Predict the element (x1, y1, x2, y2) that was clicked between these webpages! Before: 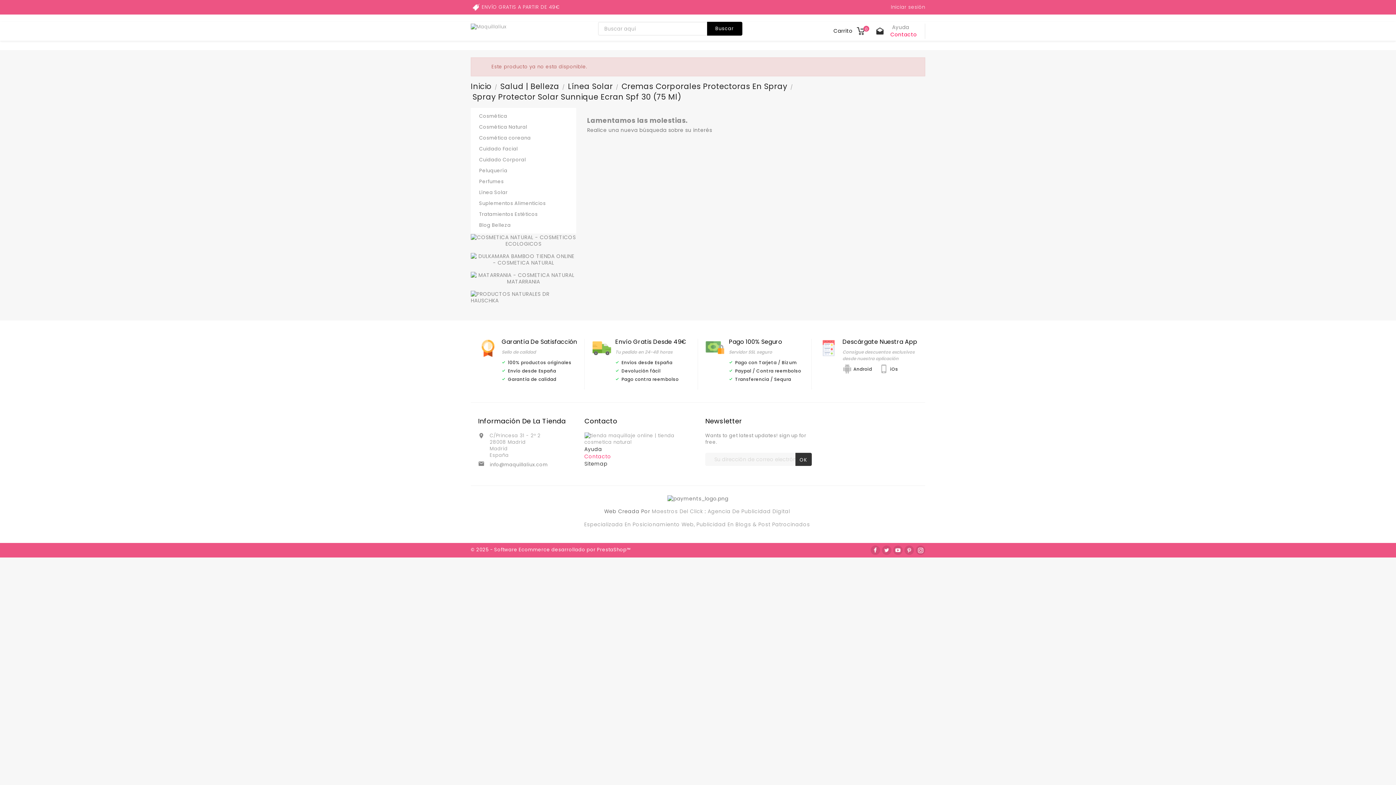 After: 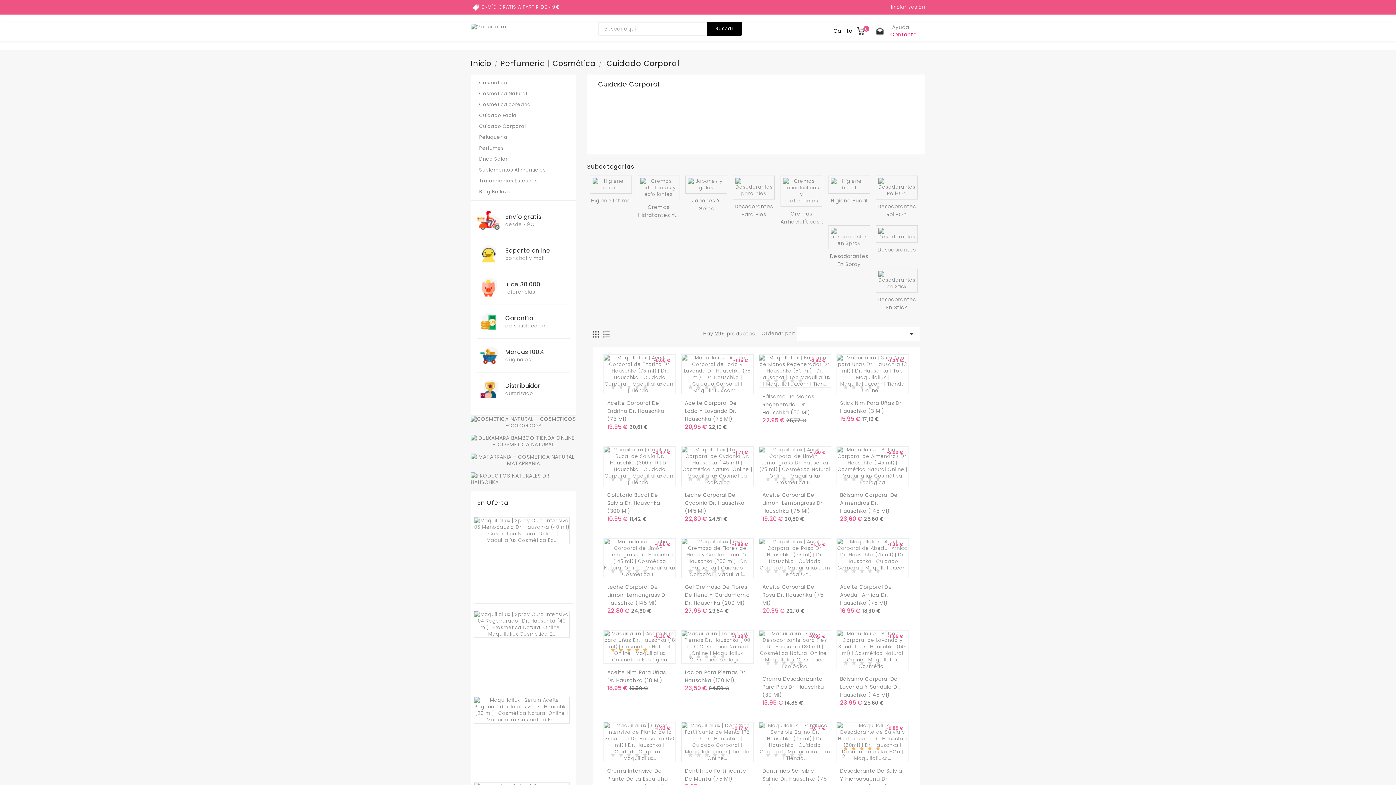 Action: label: Cuidado Corporal bbox: (473, 154, 573, 165)